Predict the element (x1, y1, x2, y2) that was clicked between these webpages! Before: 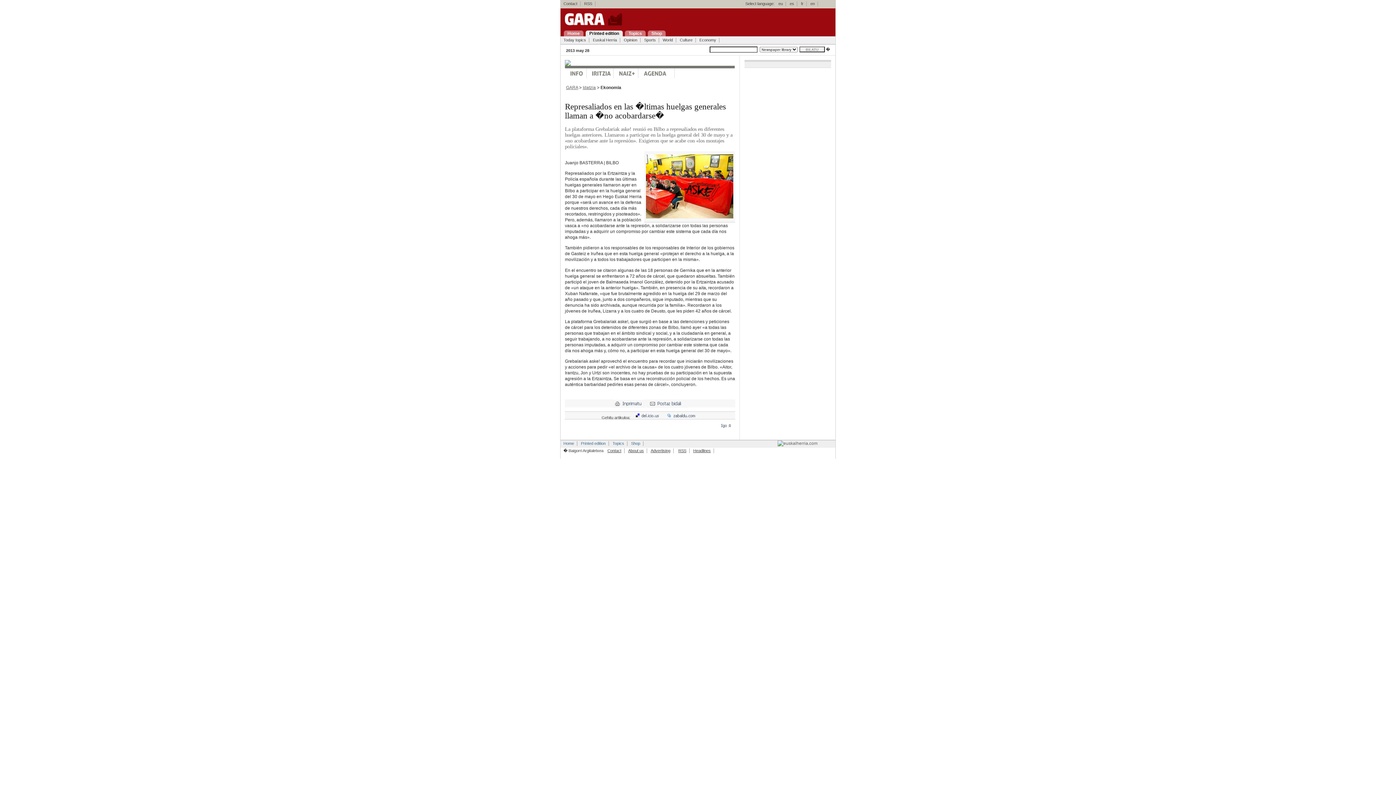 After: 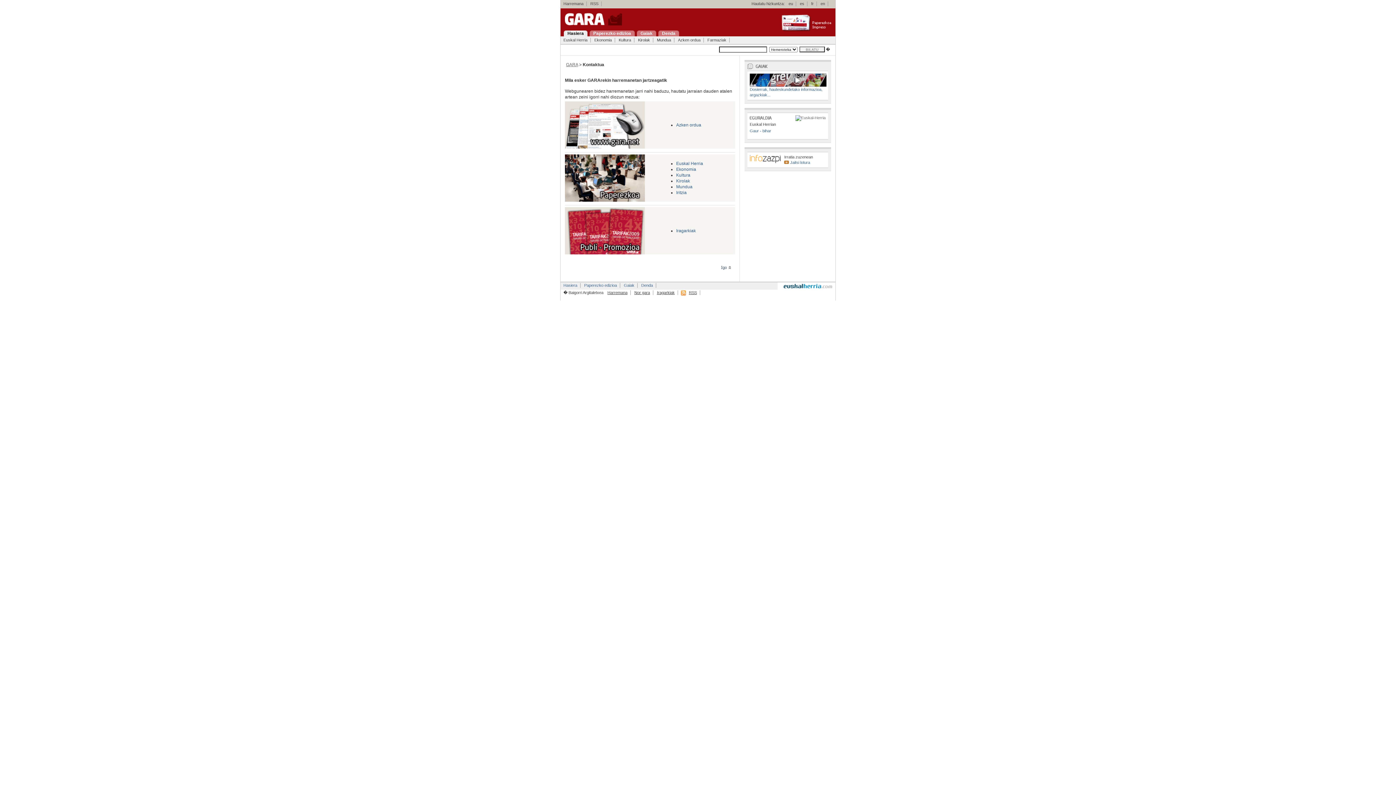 Action: label: Contact bbox: (560, 1, 580, 6)